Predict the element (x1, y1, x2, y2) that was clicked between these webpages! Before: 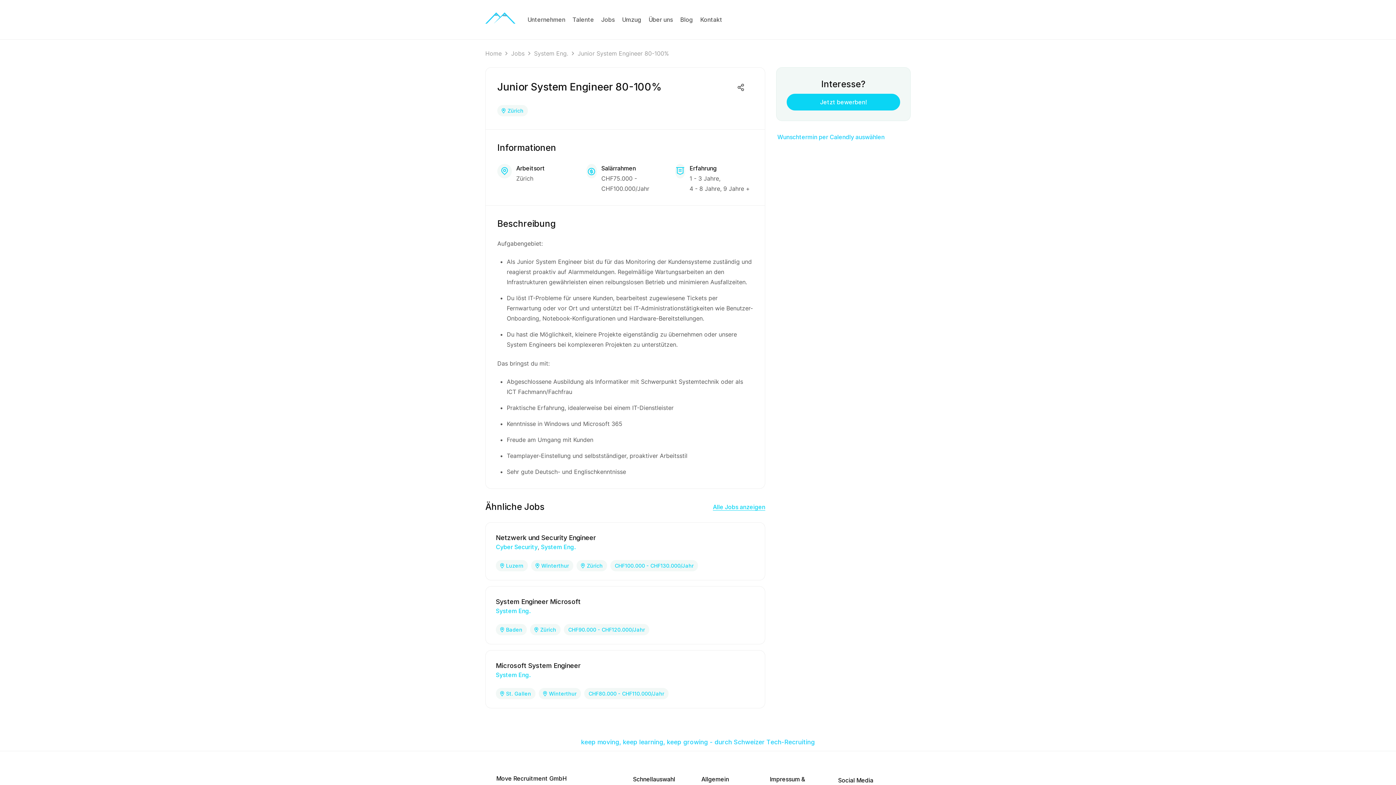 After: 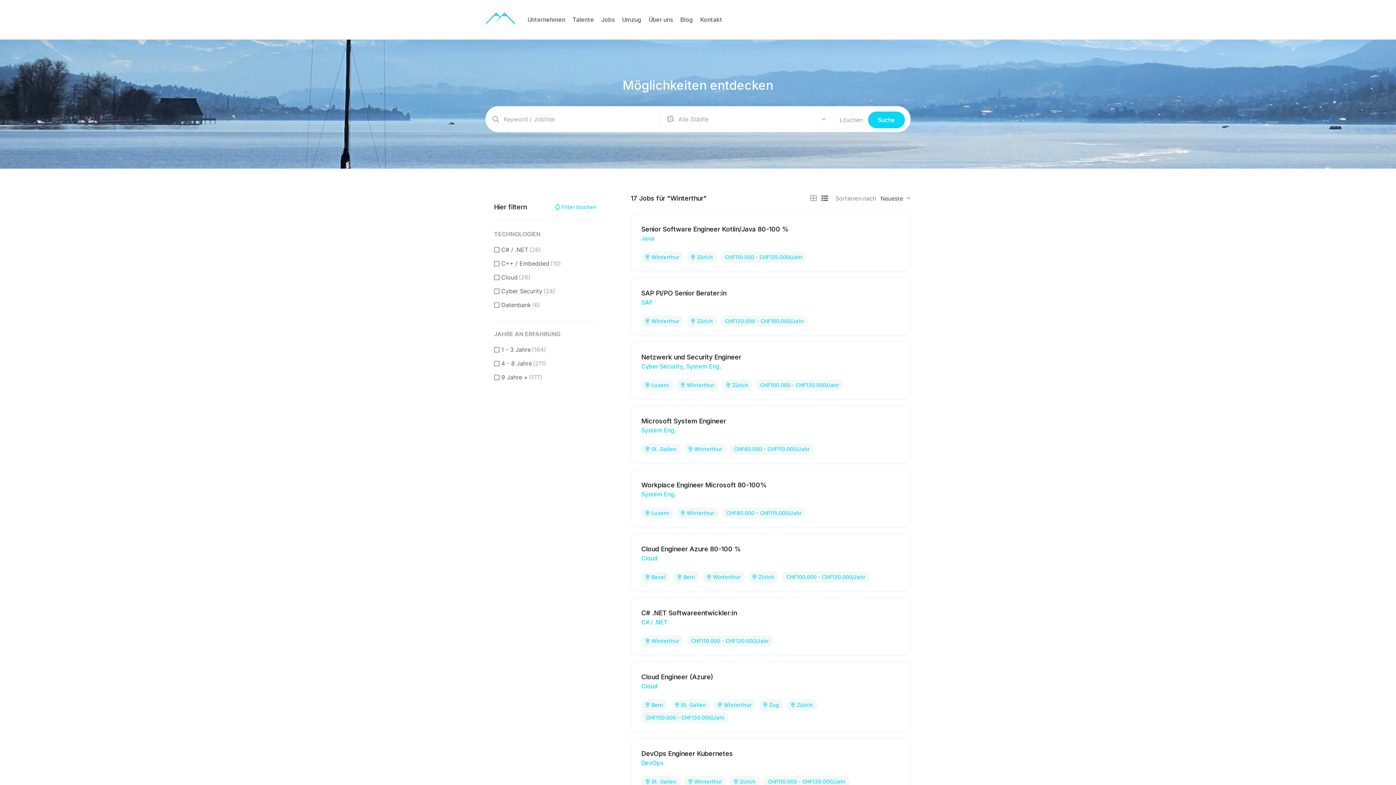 Action: bbox: (531, 560, 573, 571) label: Winterthur